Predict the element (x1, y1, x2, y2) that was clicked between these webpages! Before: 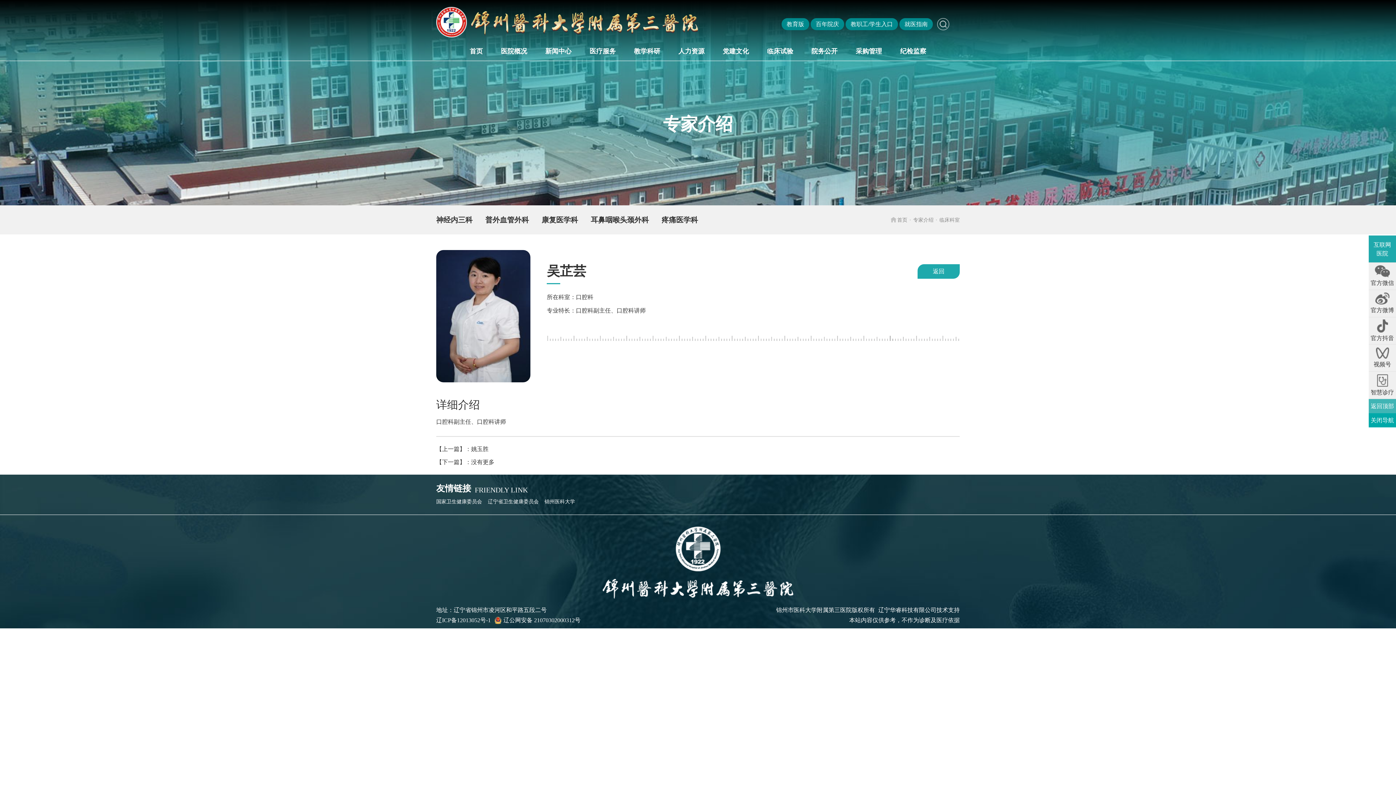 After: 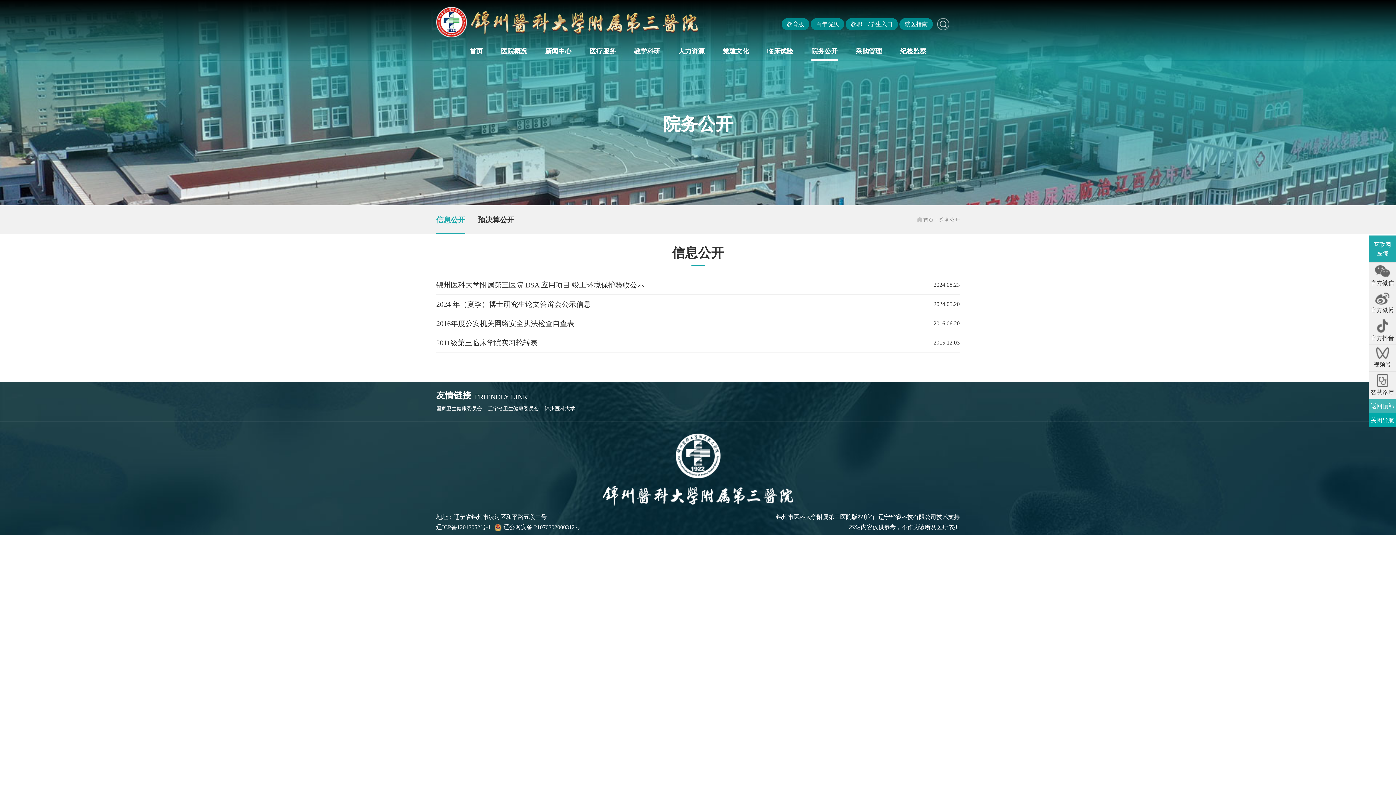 Action: label: 院务公开 bbox: (811, 44, 837, 60)